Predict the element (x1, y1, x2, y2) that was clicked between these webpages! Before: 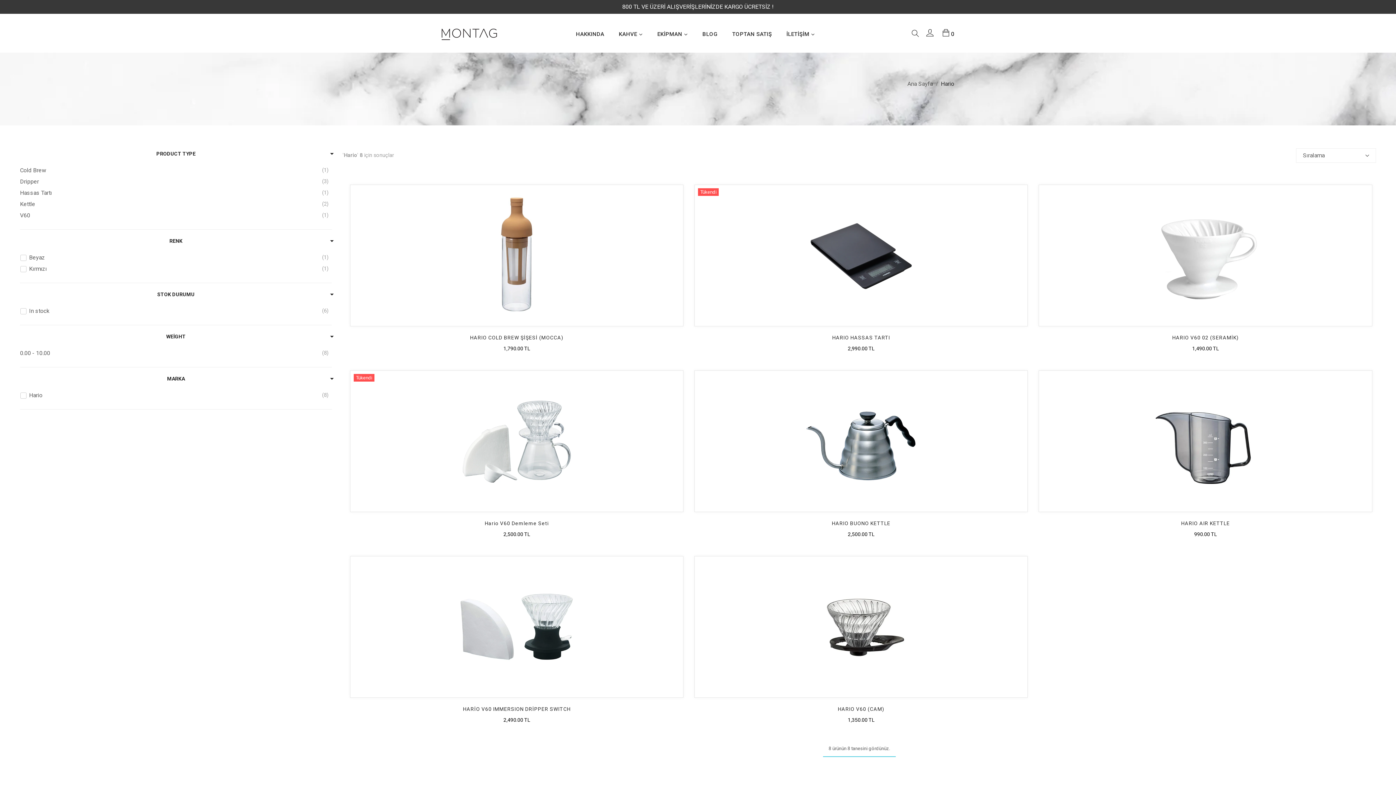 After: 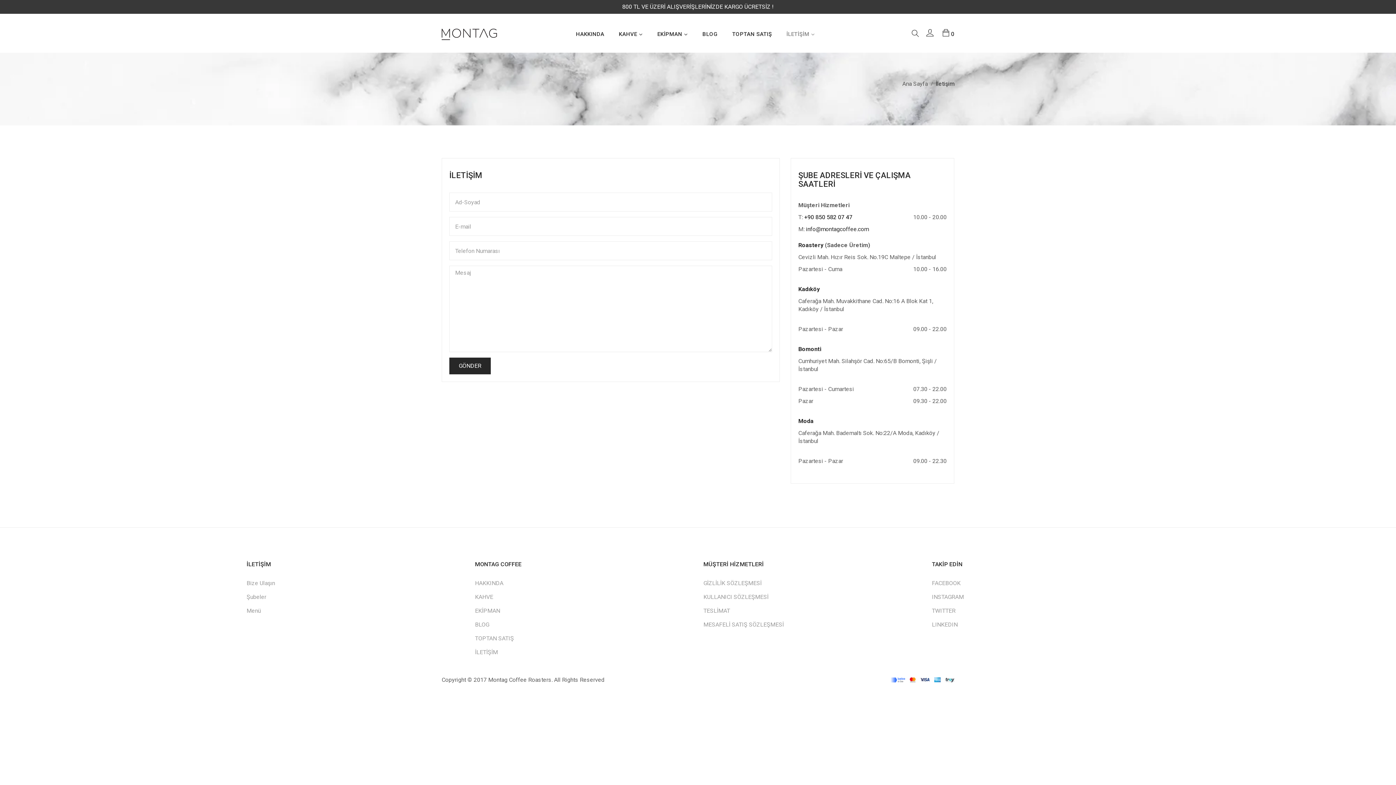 Action: label: İLETİŞİM bbox: (779, 19, 822, 52)